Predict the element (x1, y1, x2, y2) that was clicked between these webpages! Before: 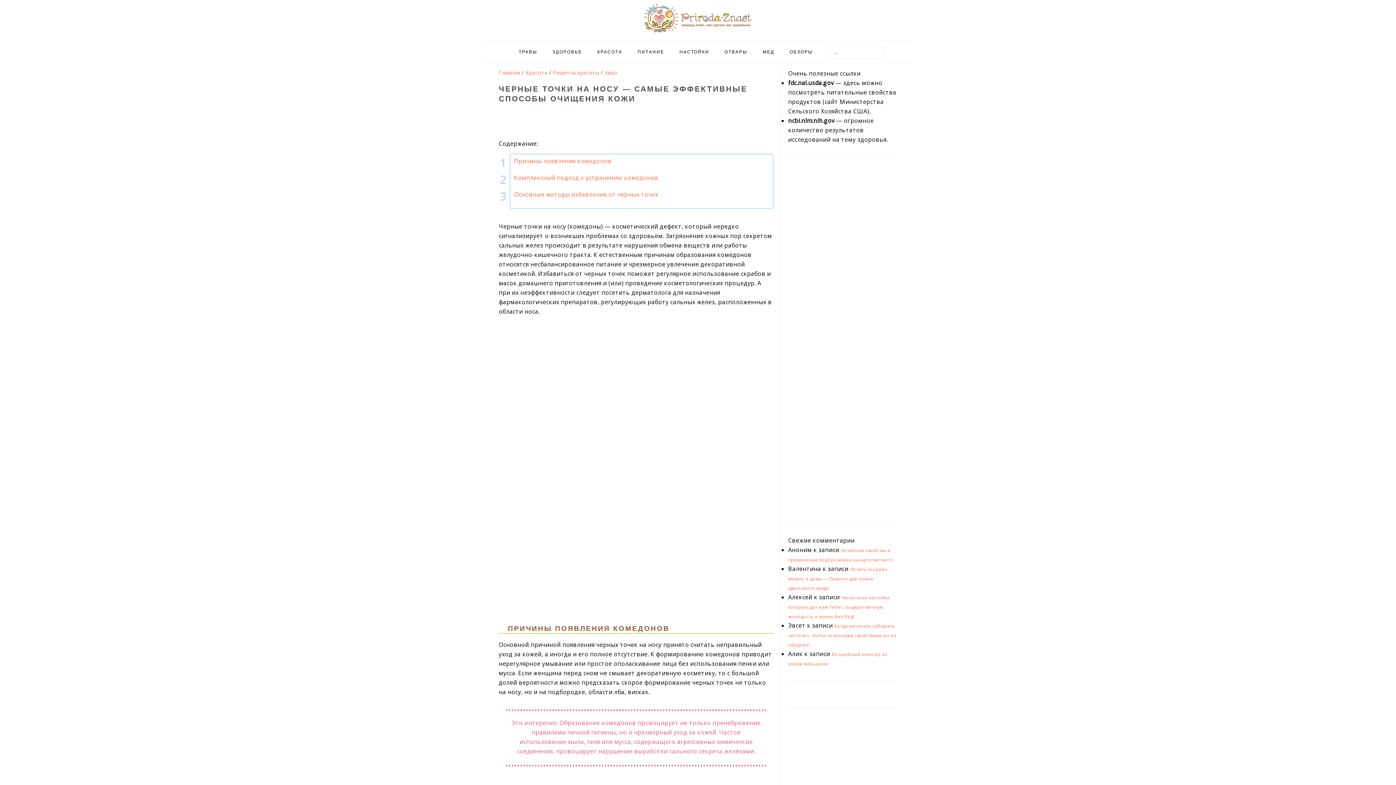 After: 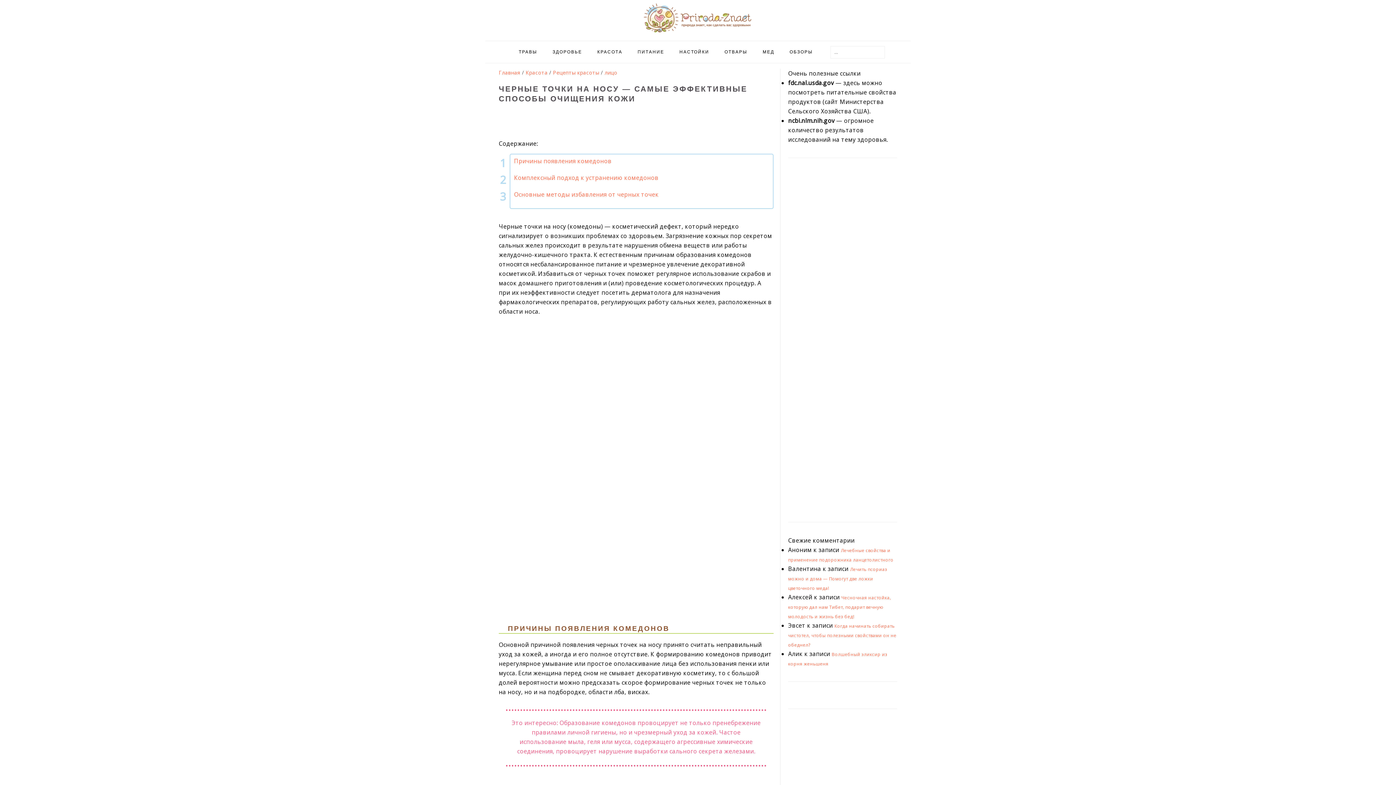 Action: bbox: (788, 116, 834, 124) label: ncbi.nlm.nih.gov